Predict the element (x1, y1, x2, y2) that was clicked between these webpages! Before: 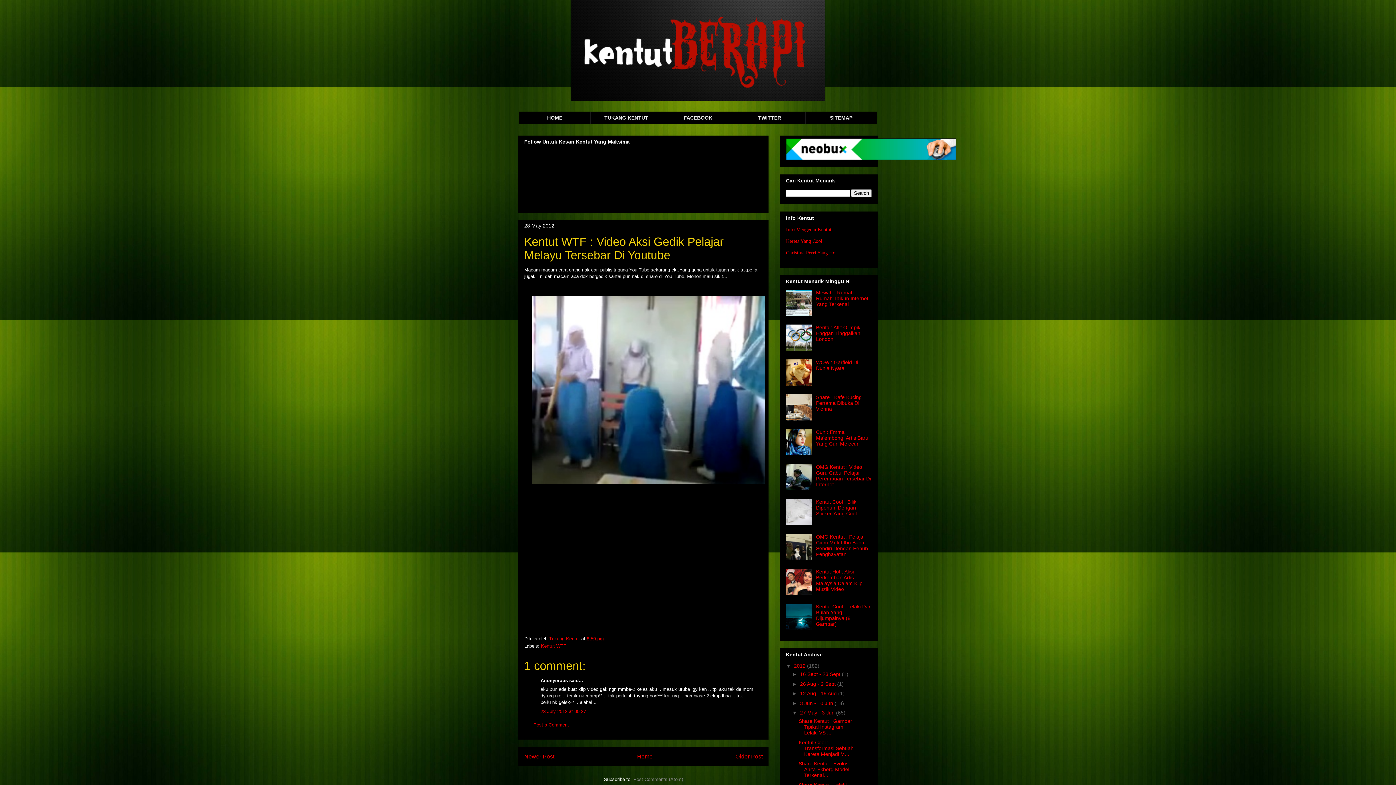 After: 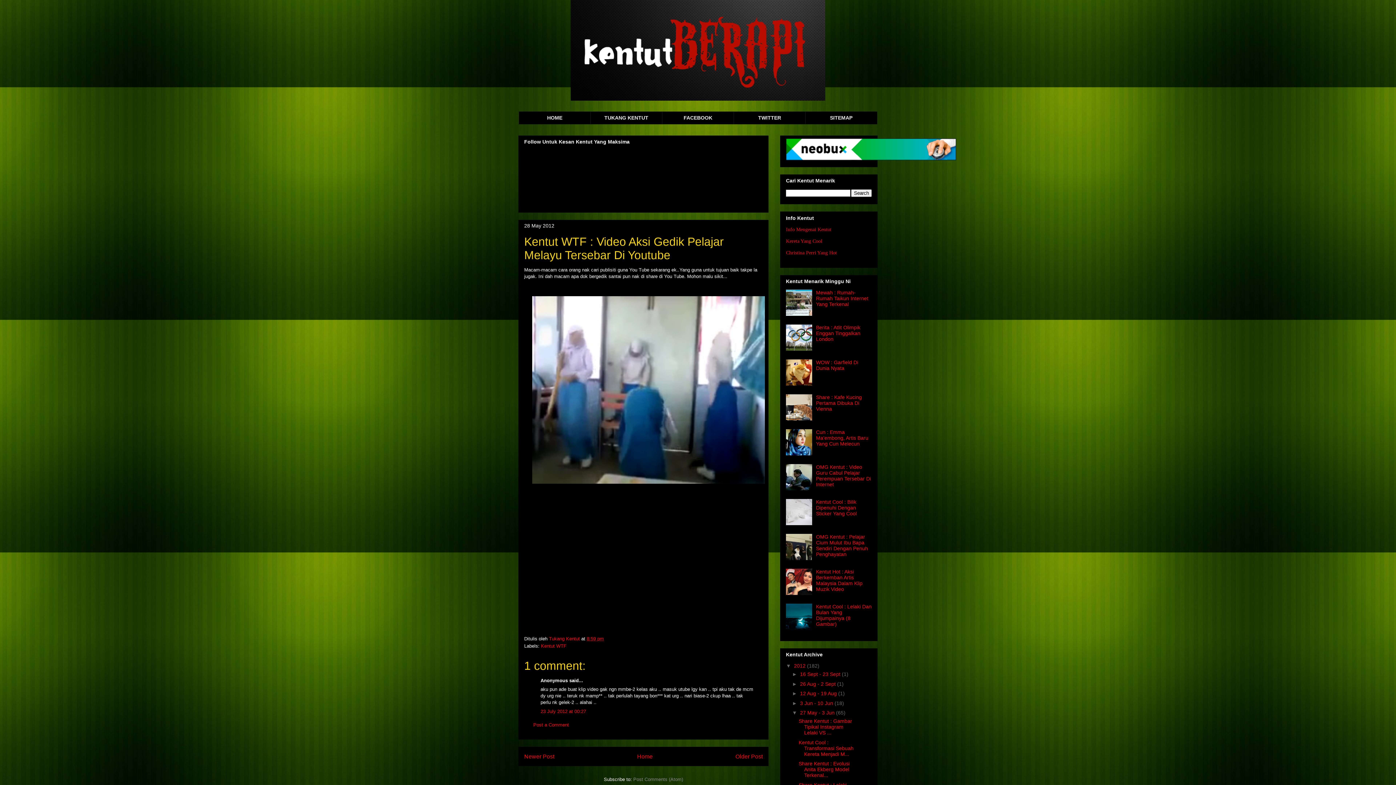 Action: bbox: (786, 381, 814, 386)